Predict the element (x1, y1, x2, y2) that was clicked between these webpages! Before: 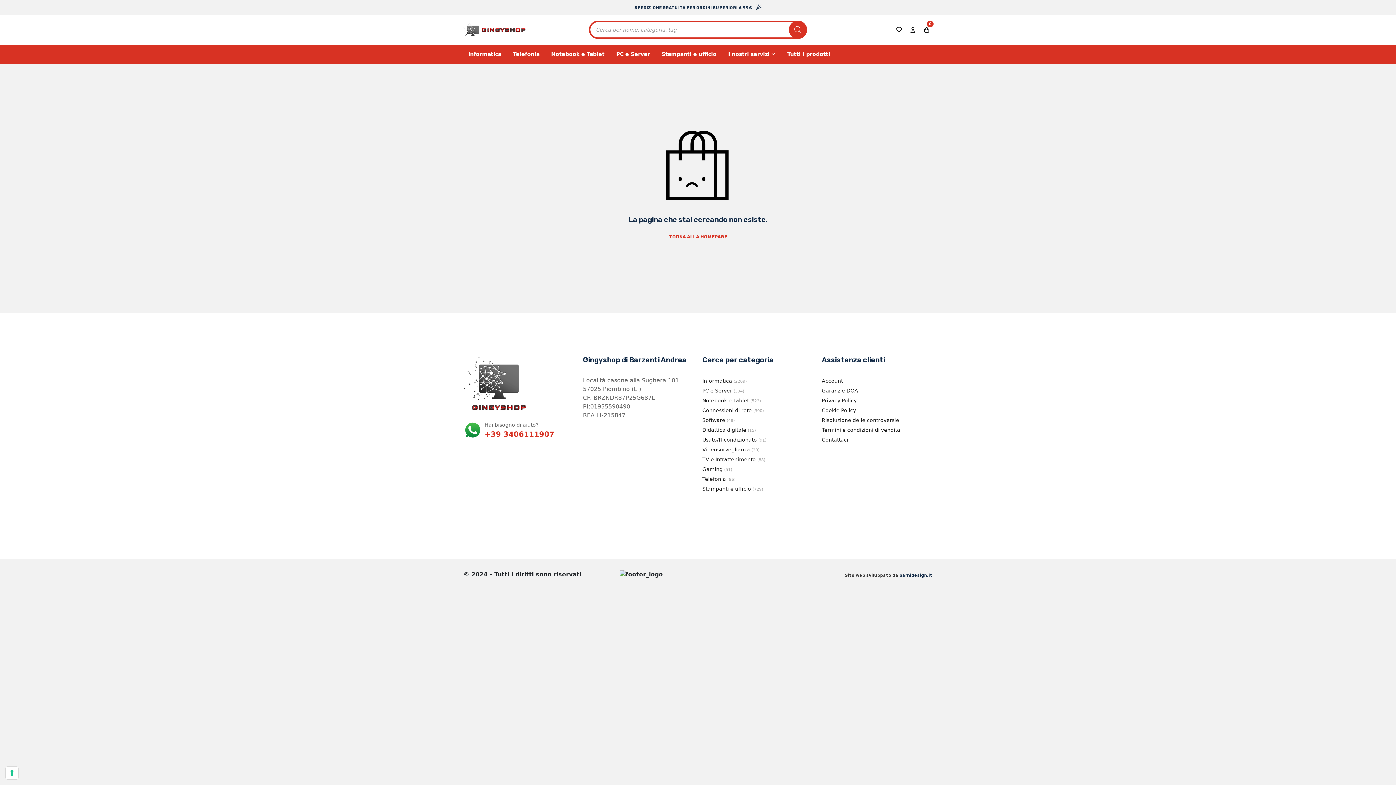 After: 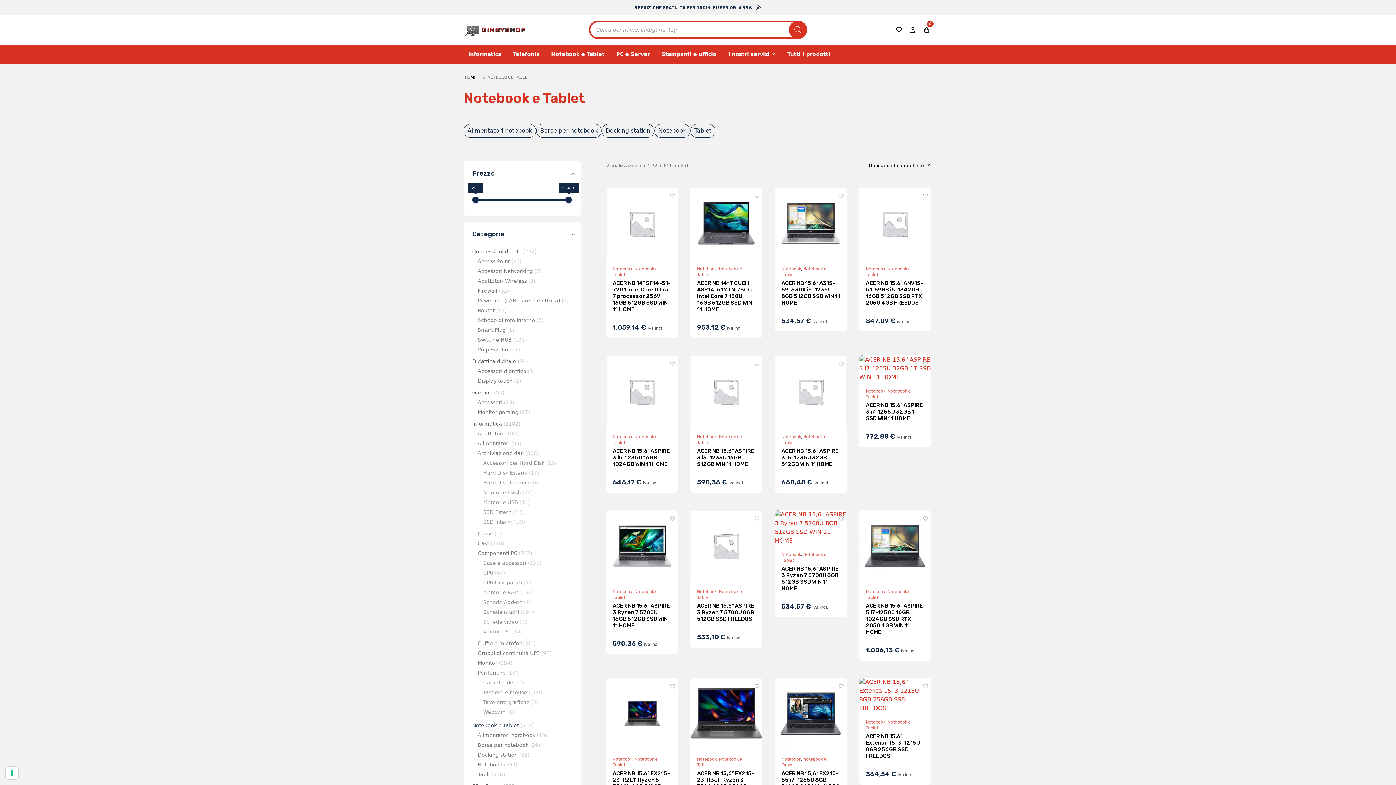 Action: label: Notebook e Tablet bbox: (702, 397, 749, 403)